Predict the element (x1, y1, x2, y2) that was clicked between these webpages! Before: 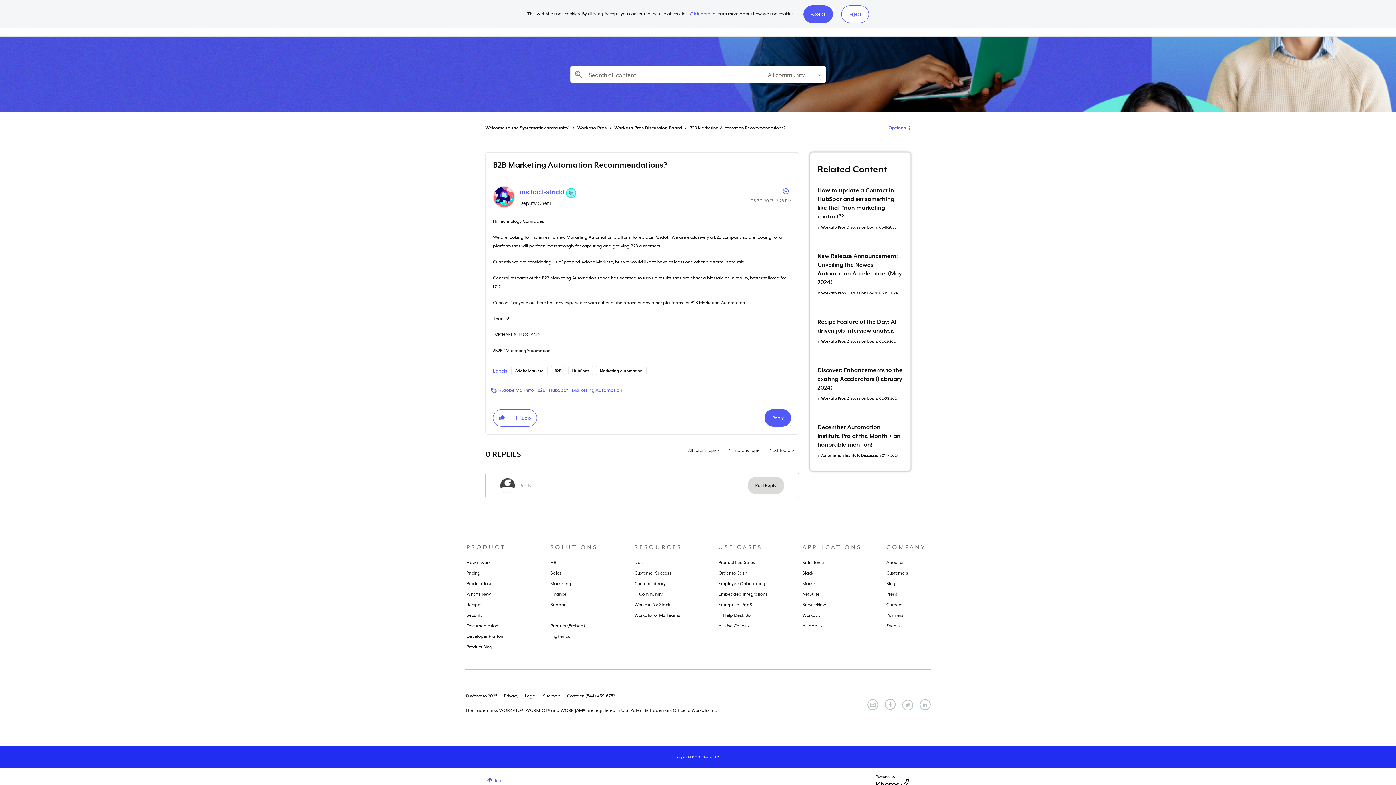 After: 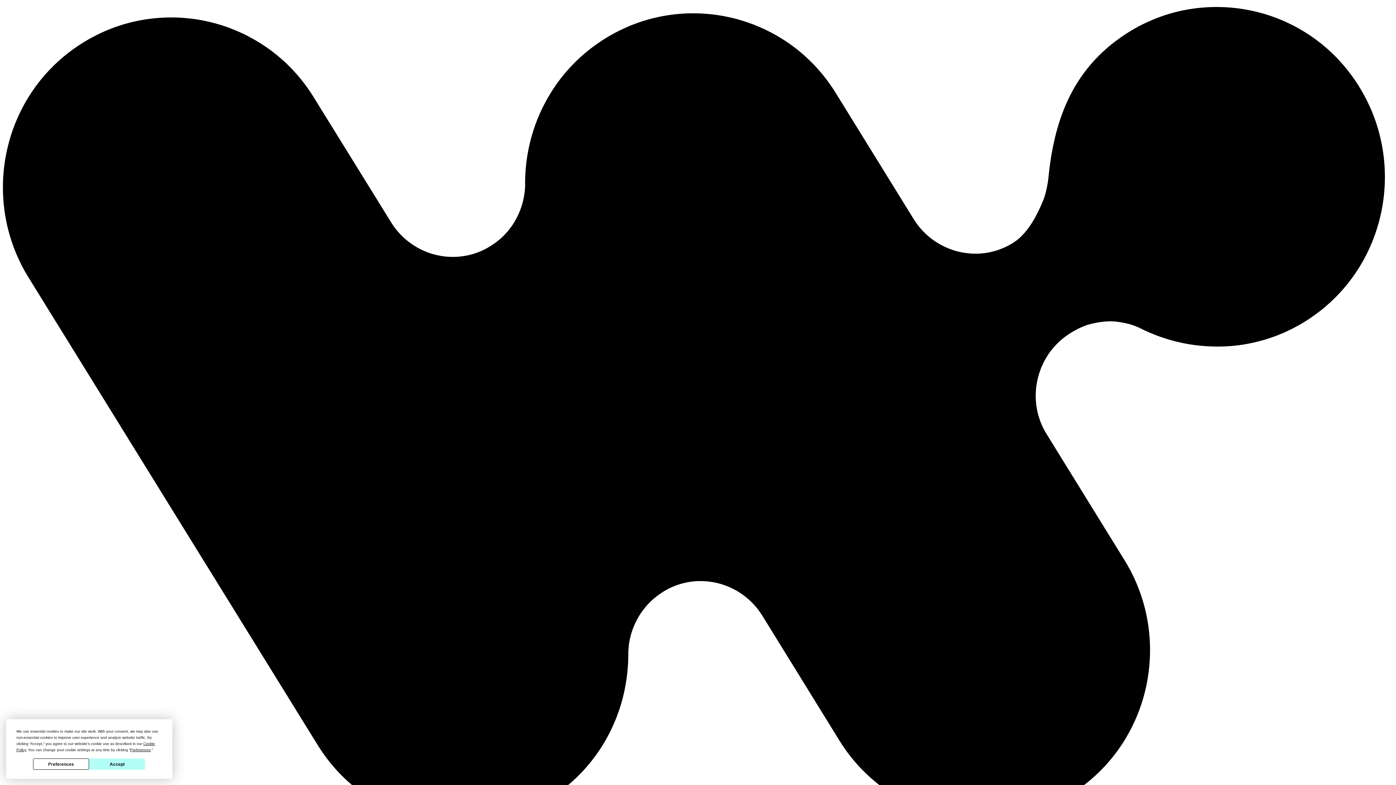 Action: bbox: (802, 592, 819, 597) label: NetSuite